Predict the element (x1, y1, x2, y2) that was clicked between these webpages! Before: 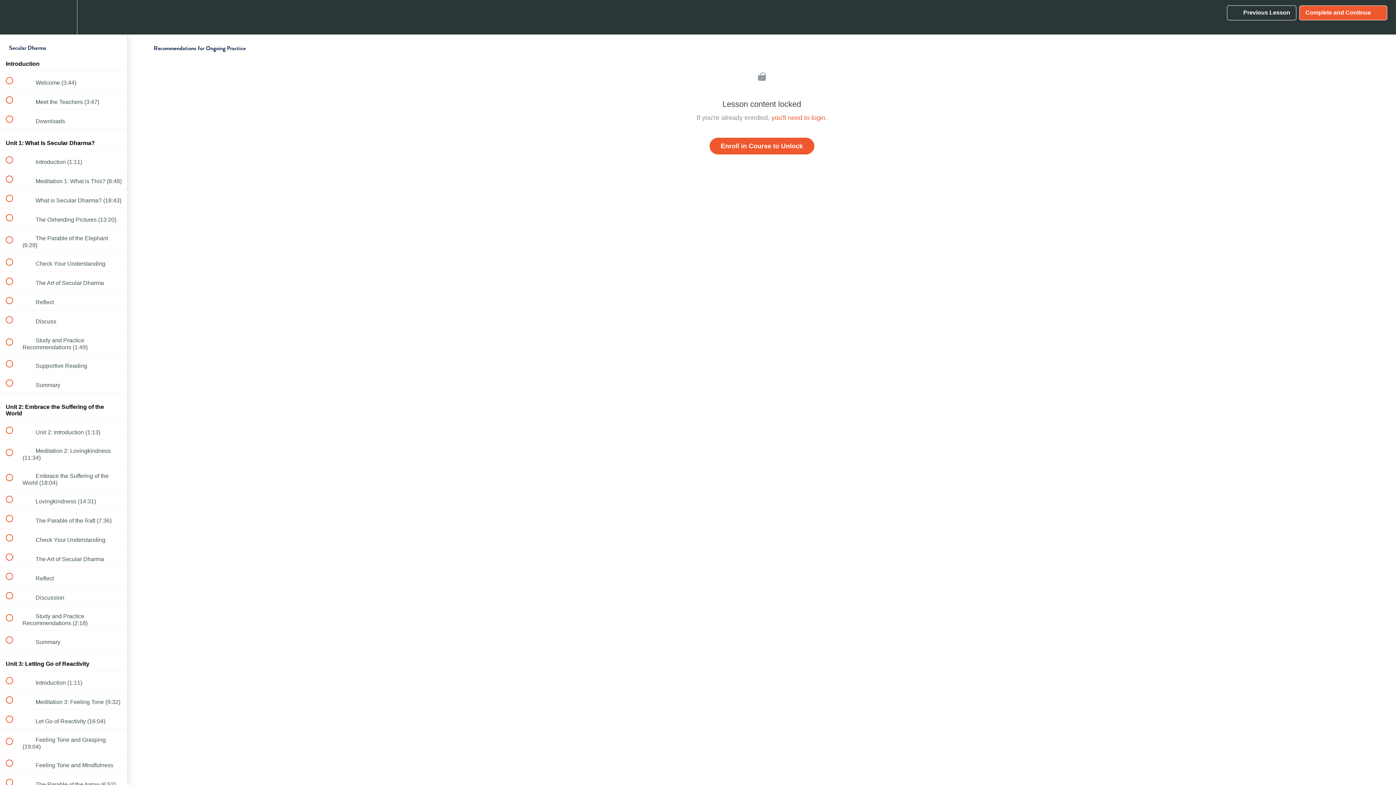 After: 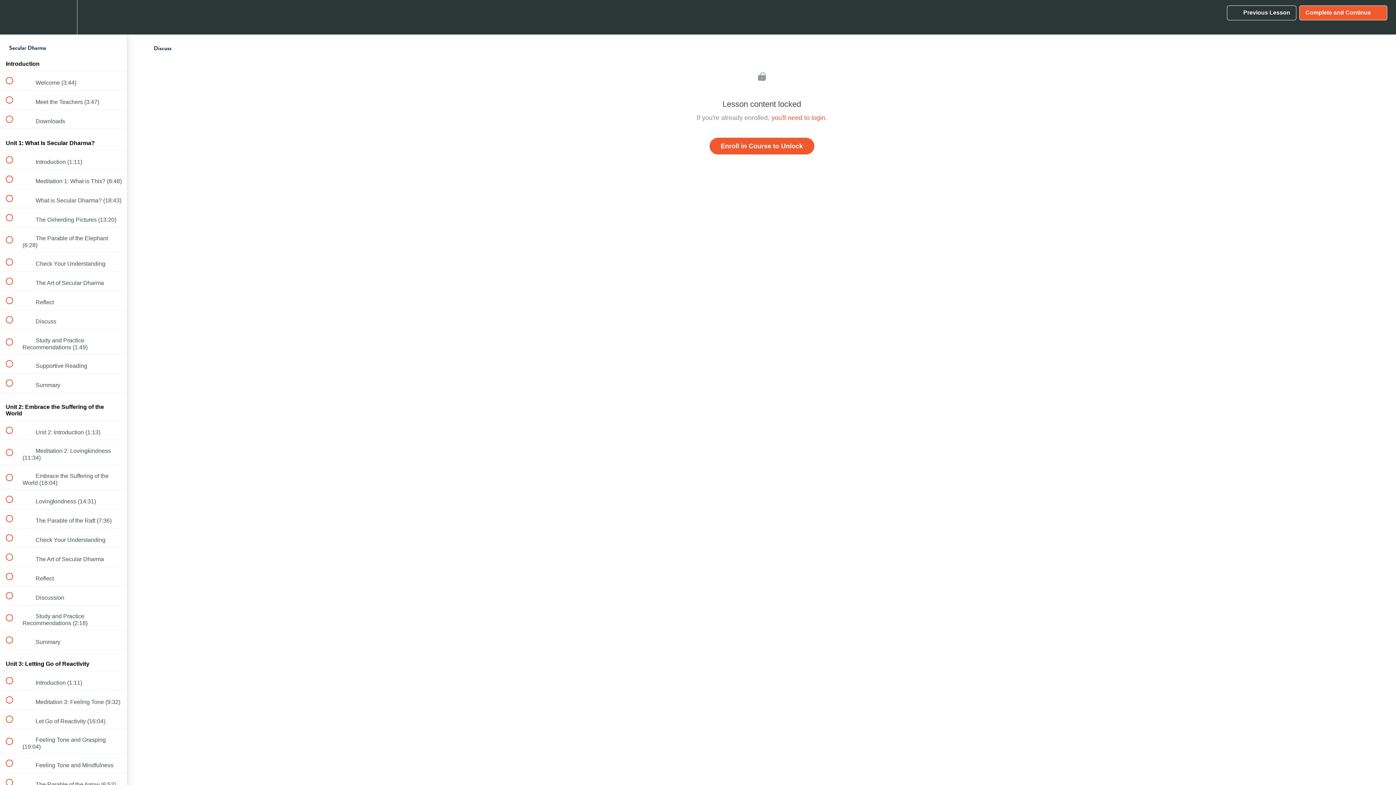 Action: label:  
 Discuss bbox: (0, 310, 127, 329)